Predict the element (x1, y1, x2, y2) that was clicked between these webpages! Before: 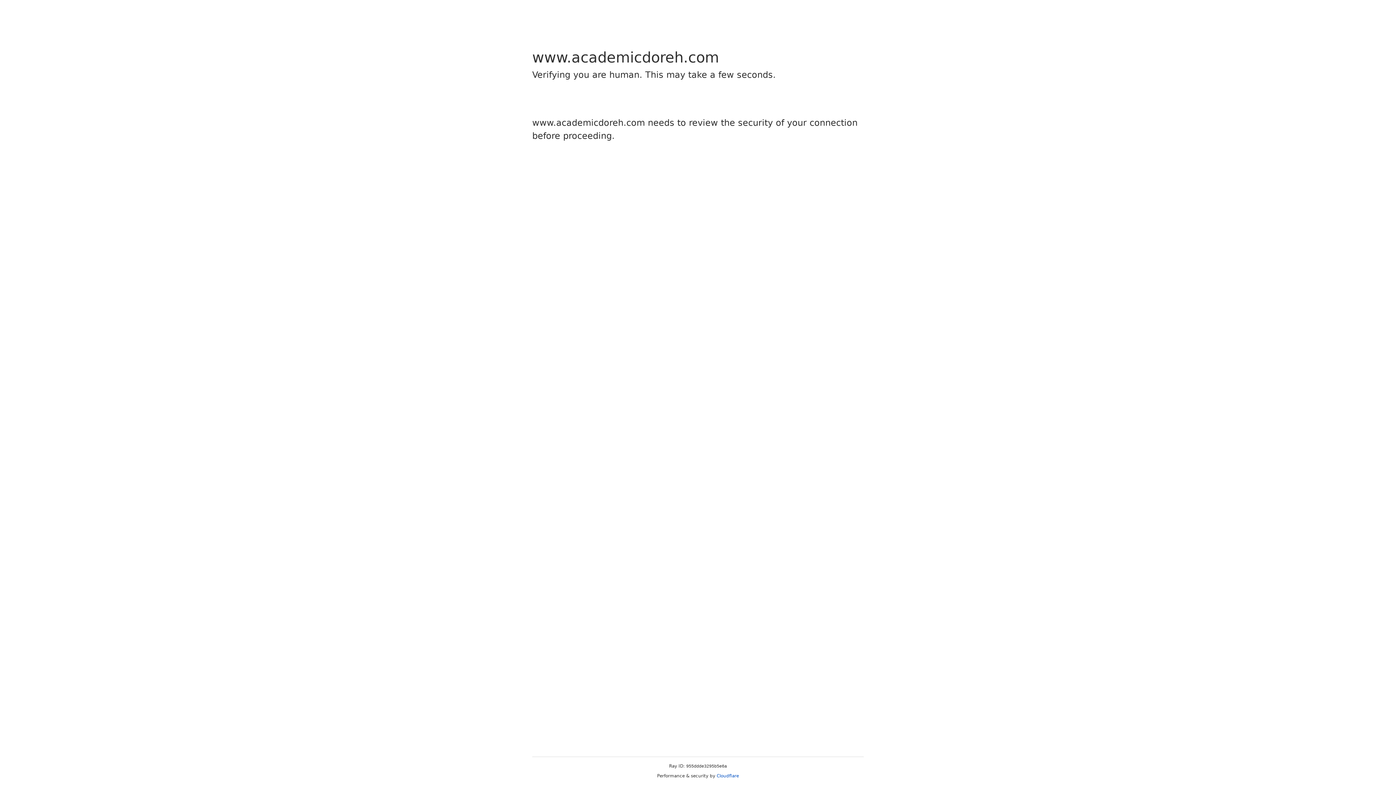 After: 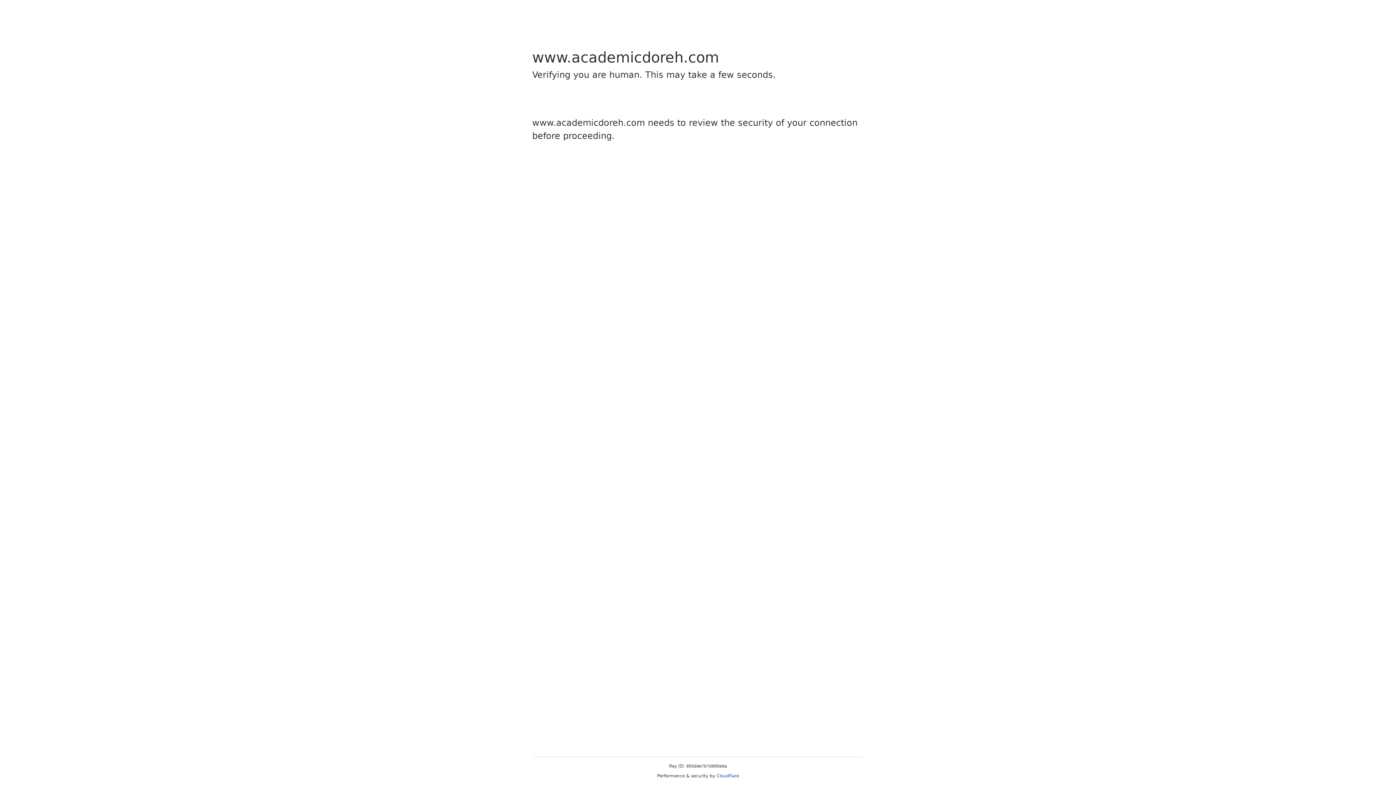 Action: bbox: (716, 773, 739, 778) label: Cloudflare